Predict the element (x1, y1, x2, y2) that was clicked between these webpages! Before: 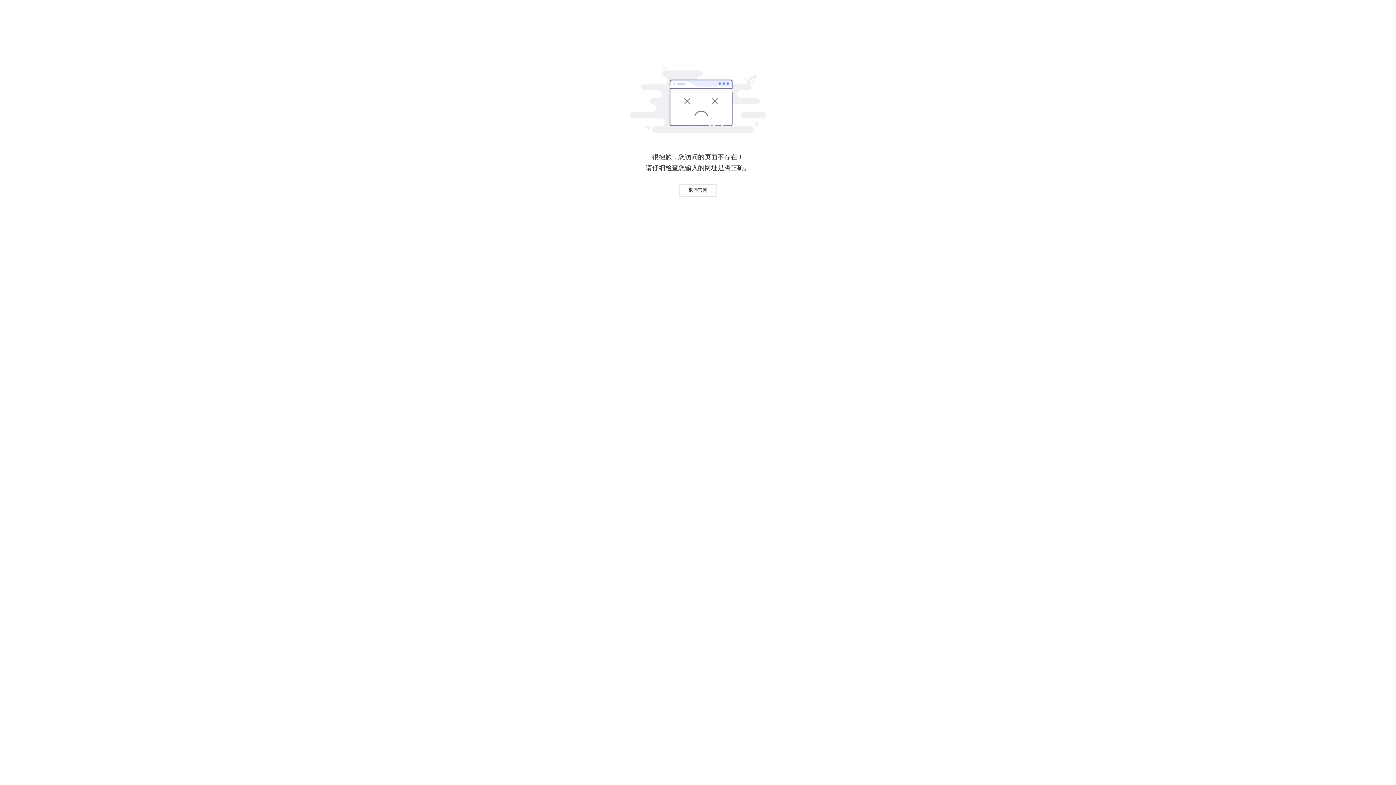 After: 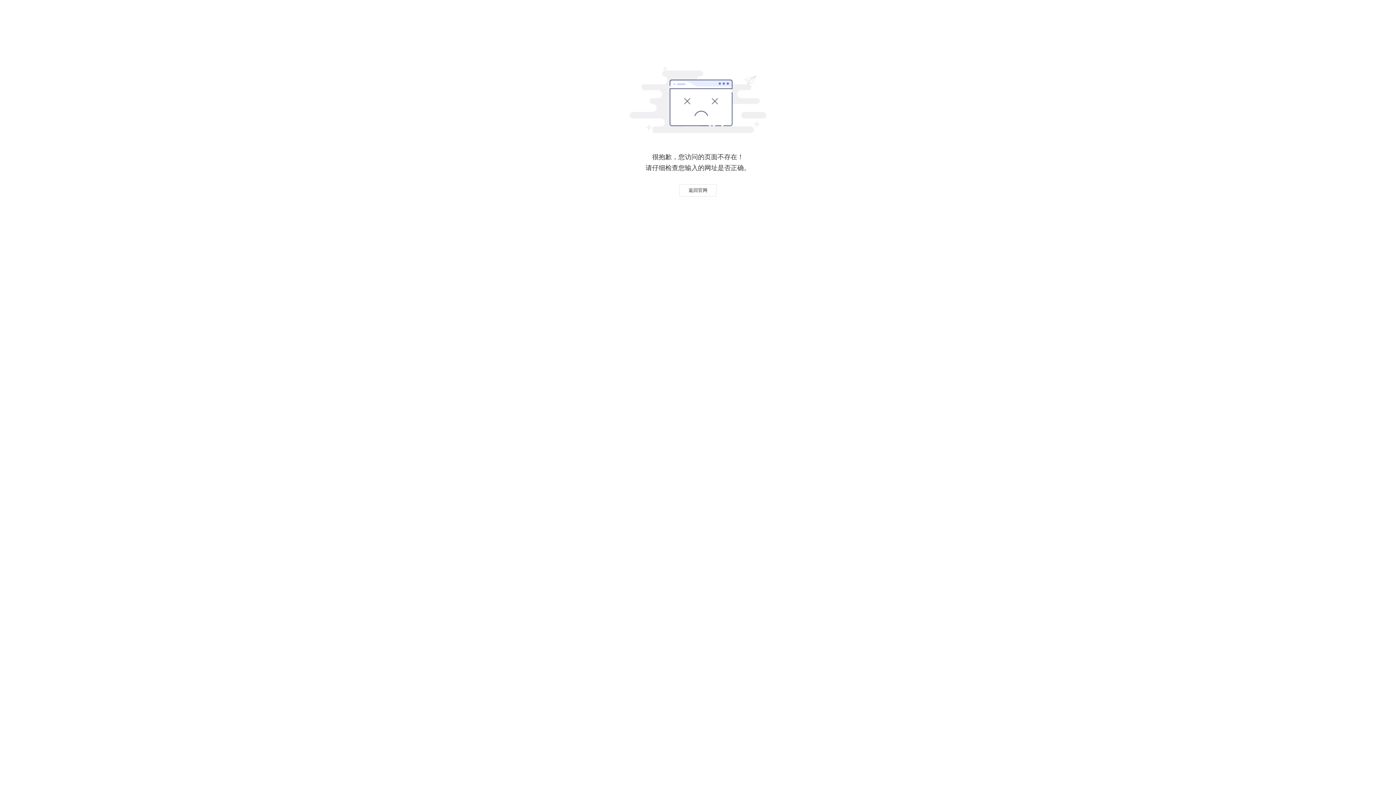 Action: bbox: (679, 184, 716, 196) label: 返回官网